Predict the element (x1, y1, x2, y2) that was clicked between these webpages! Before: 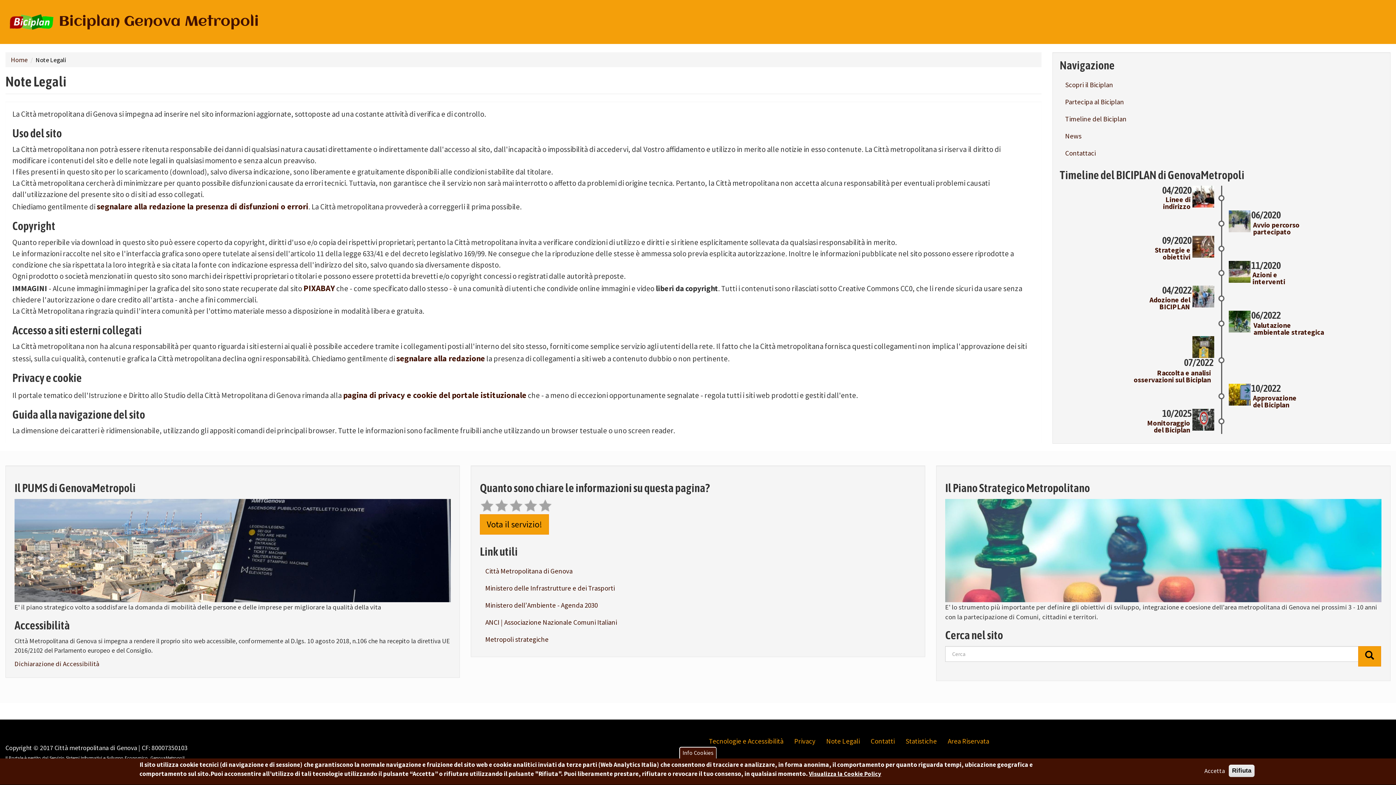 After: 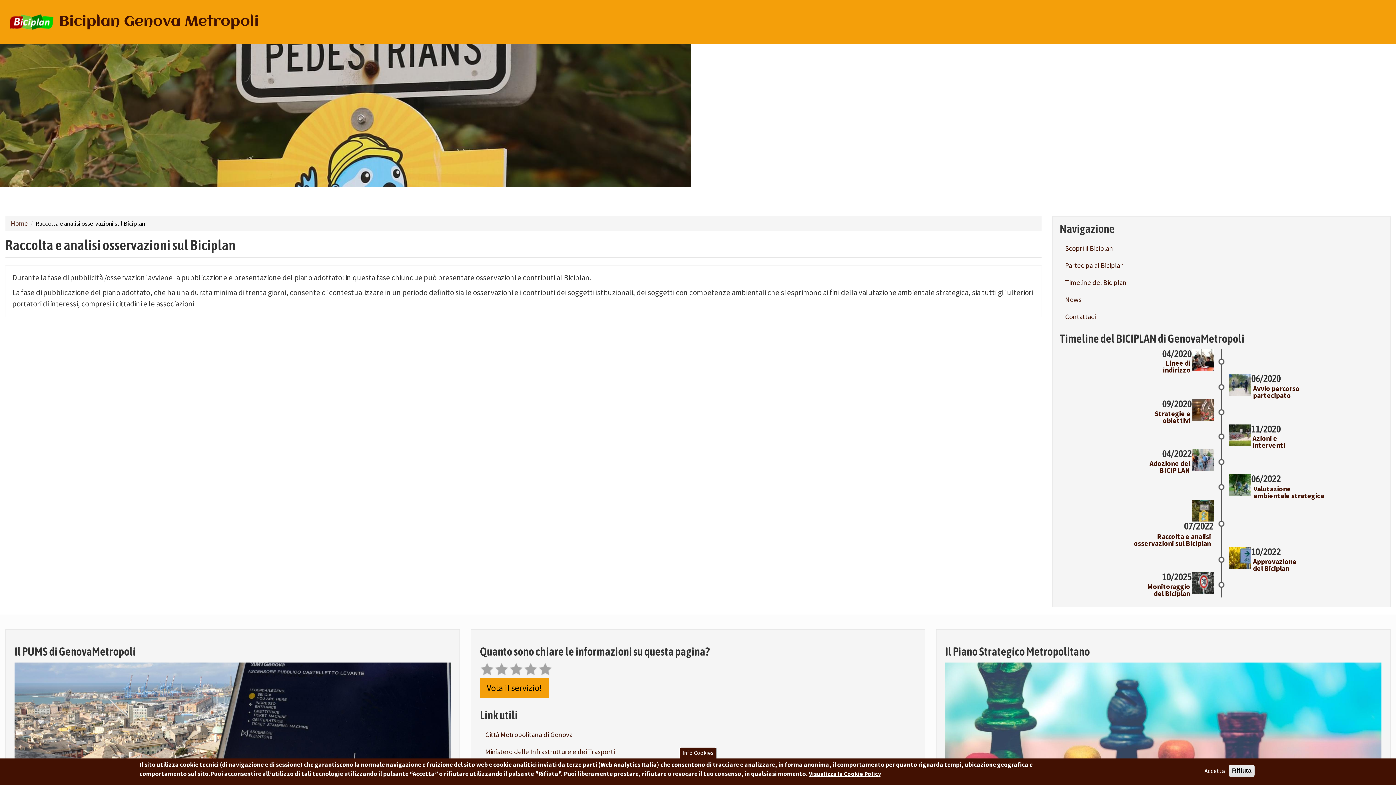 Action: label: Raccolta e analisi osservazioni sul Biciplan bbox: (1134, 368, 1211, 384)